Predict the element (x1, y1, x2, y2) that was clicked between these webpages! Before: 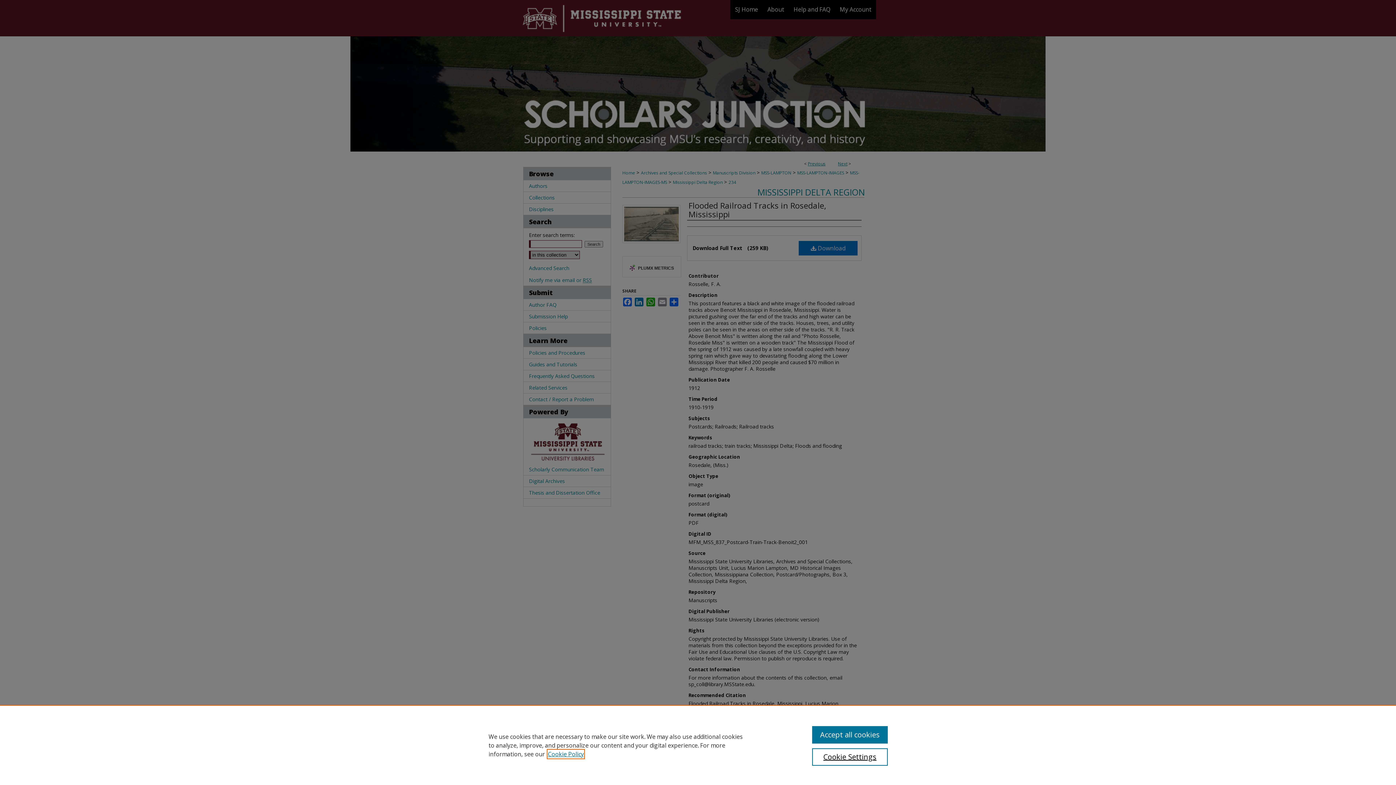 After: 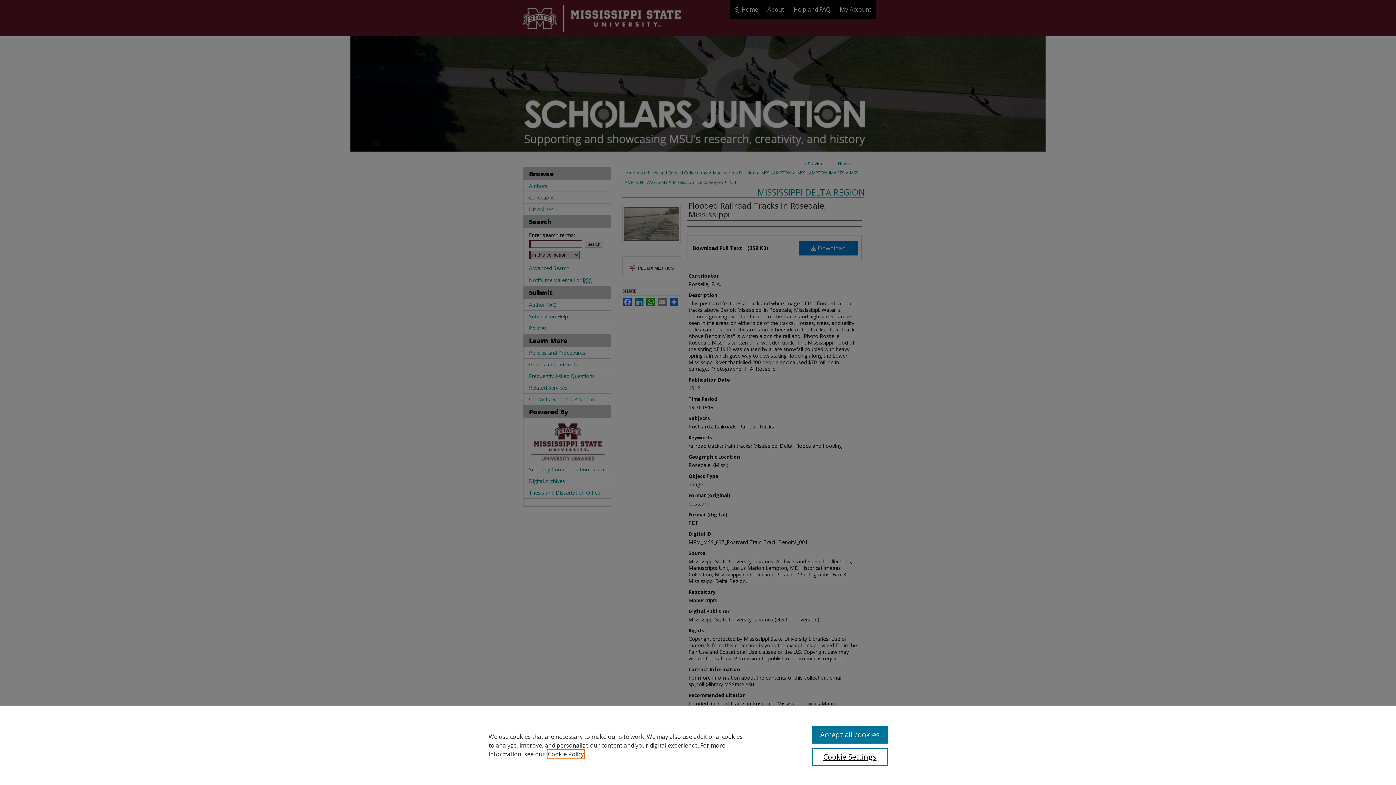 Action: label: , opens in a new tab bbox: (548, 750, 584, 758)